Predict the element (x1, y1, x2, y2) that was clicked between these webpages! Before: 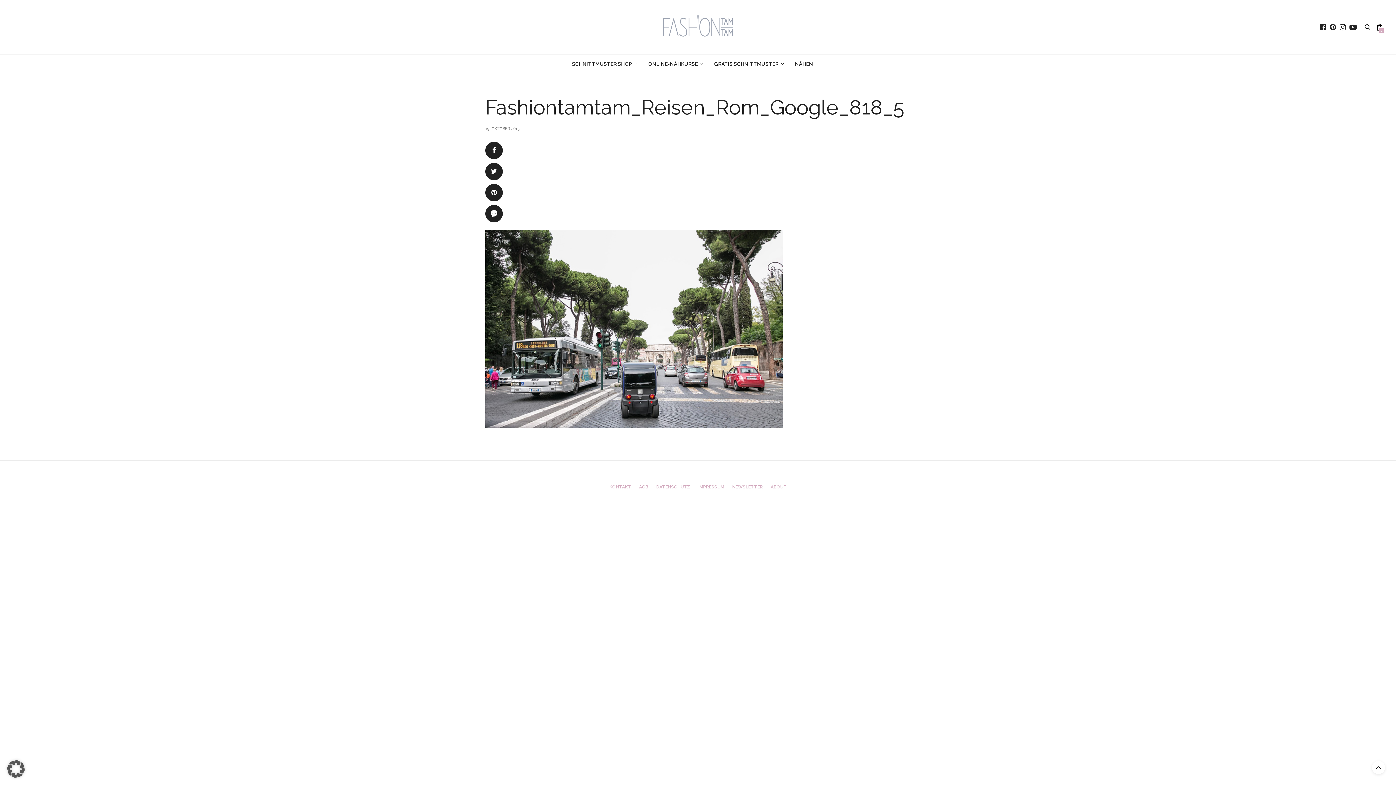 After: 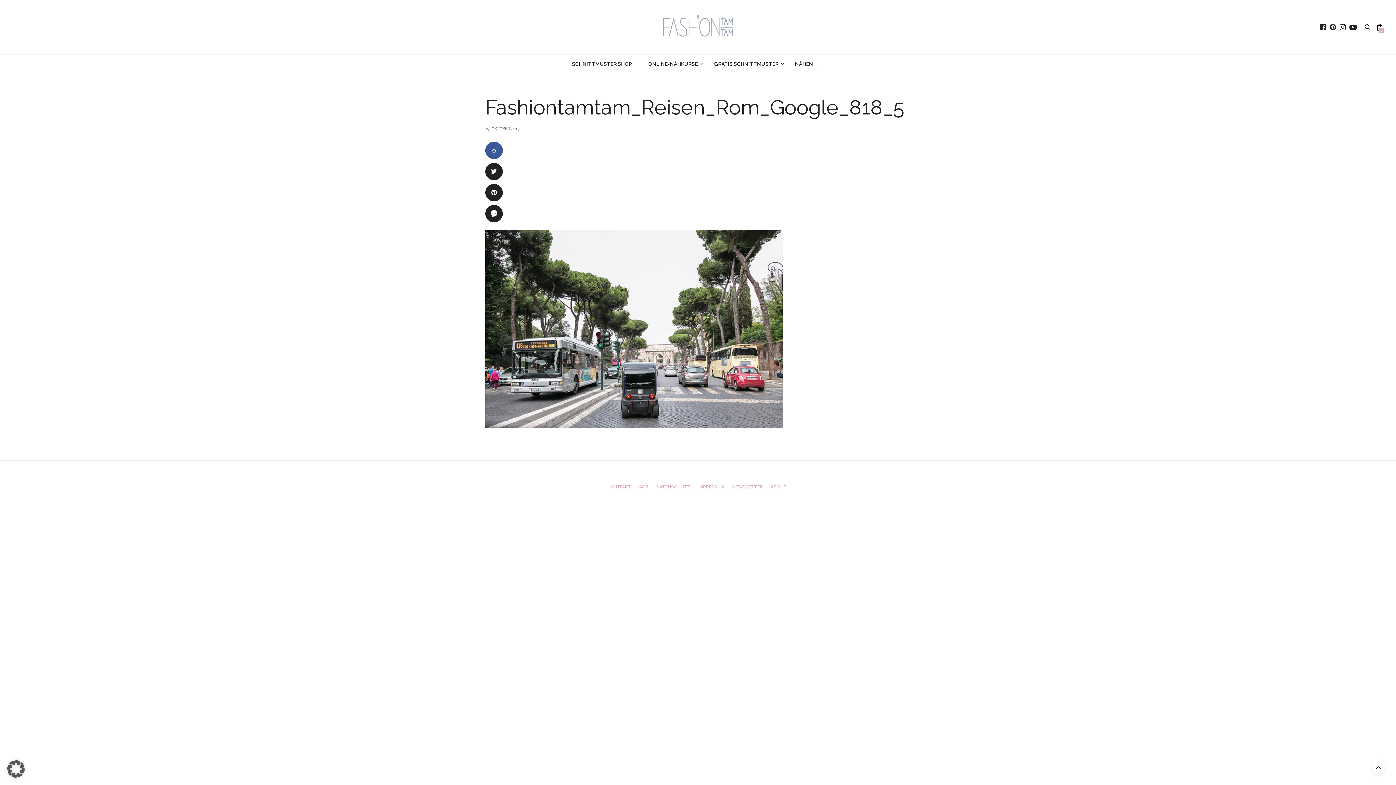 Action: bbox: (485, 141, 502, 159) label: 0